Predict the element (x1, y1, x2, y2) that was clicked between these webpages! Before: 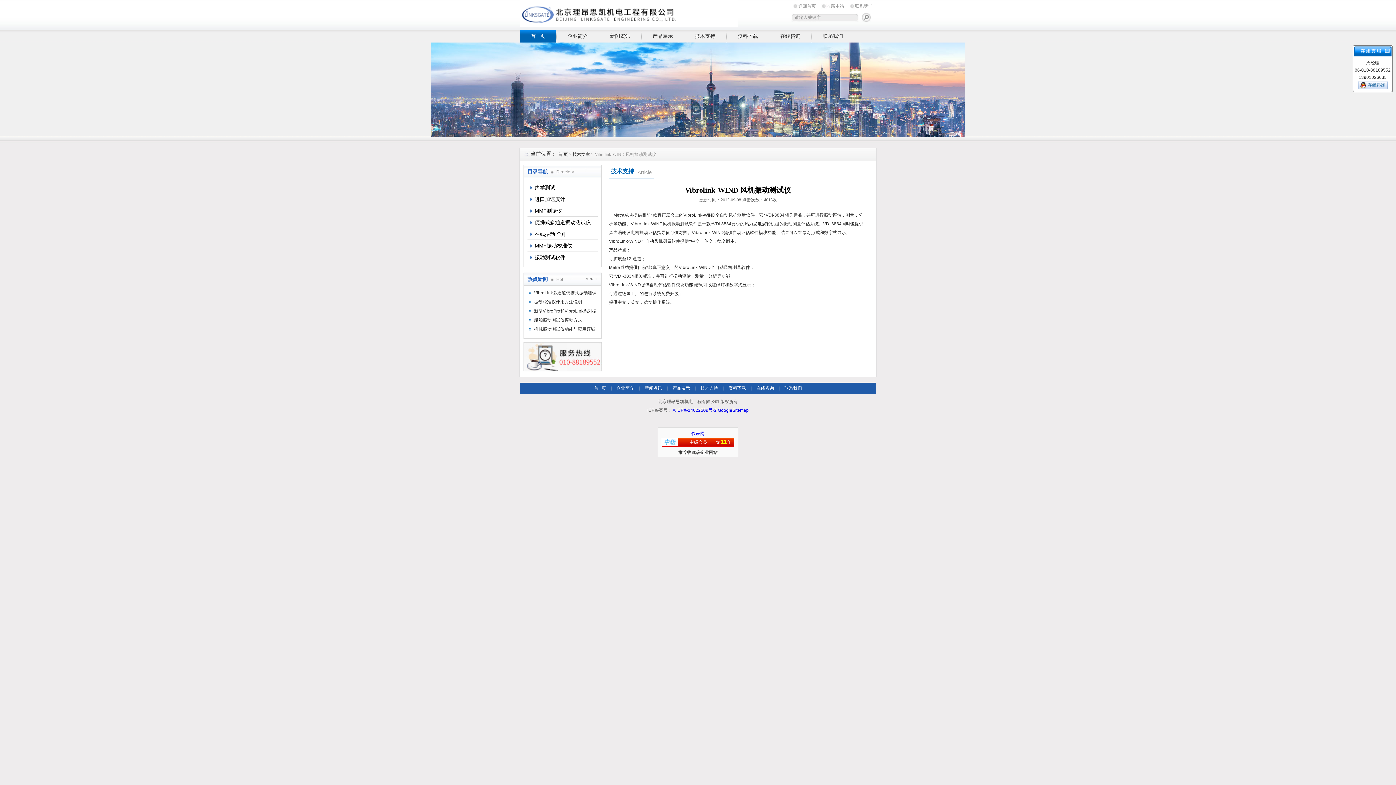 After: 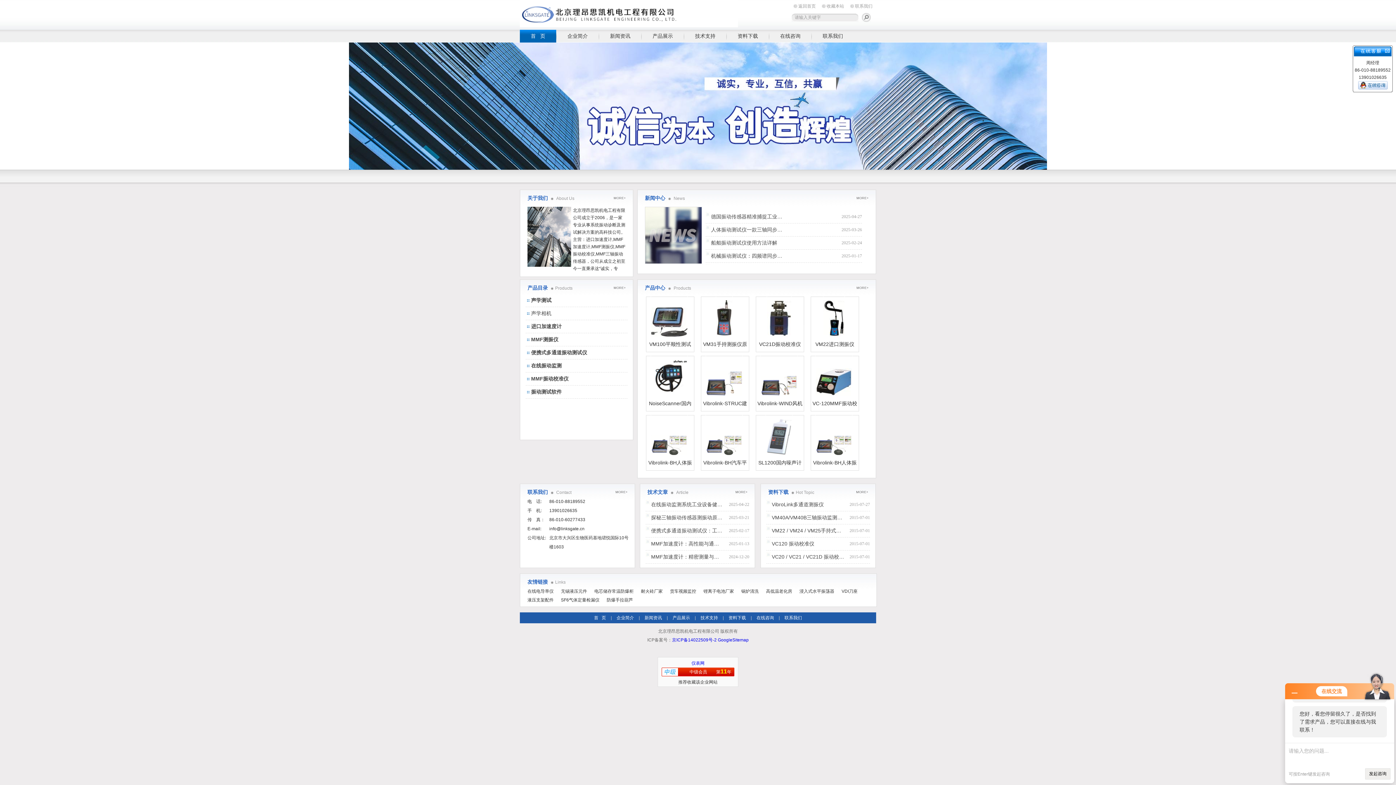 Action: bbox: (520, 29, 556, 42) label: 首   页